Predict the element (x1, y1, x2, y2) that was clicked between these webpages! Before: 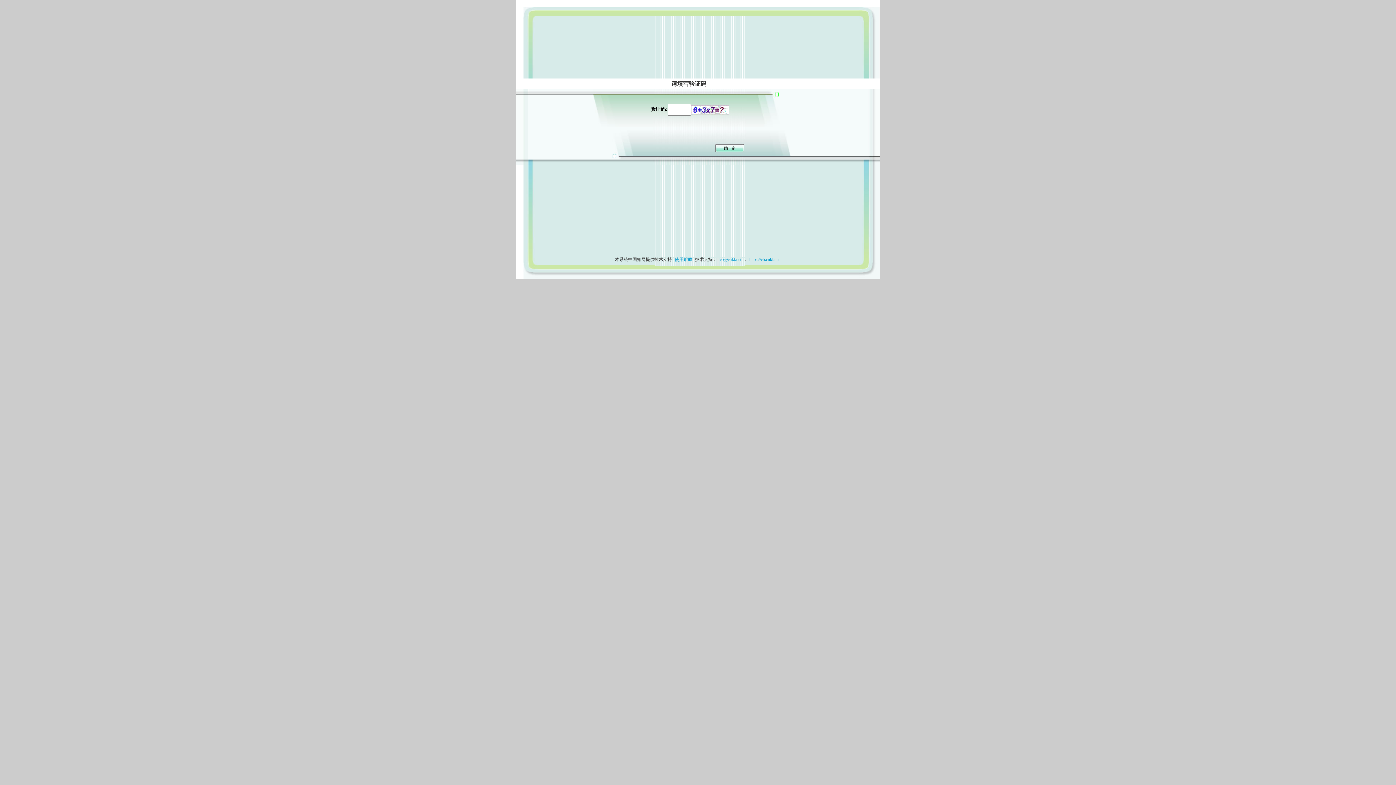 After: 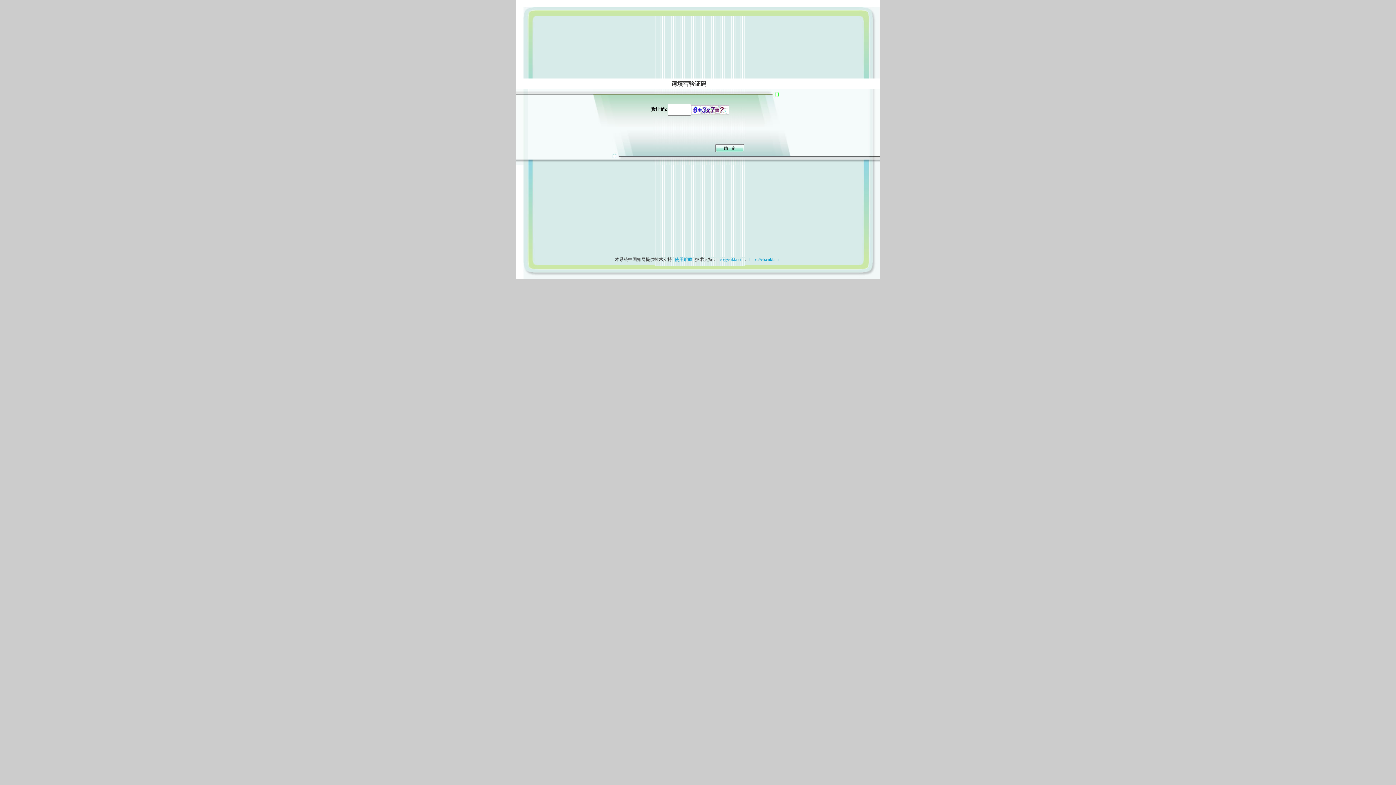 Action: label: 使用帮助 bbox: (673, 257, 694, 262)